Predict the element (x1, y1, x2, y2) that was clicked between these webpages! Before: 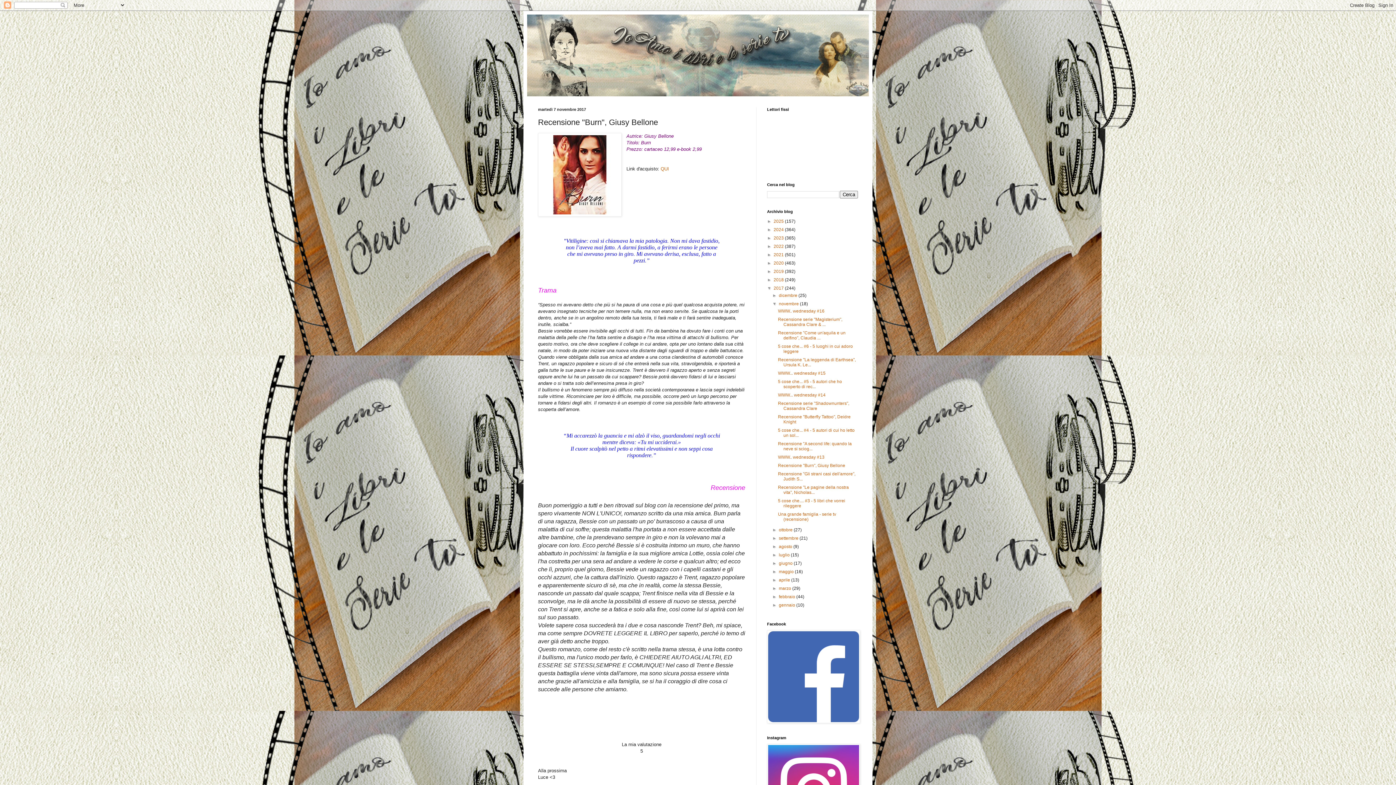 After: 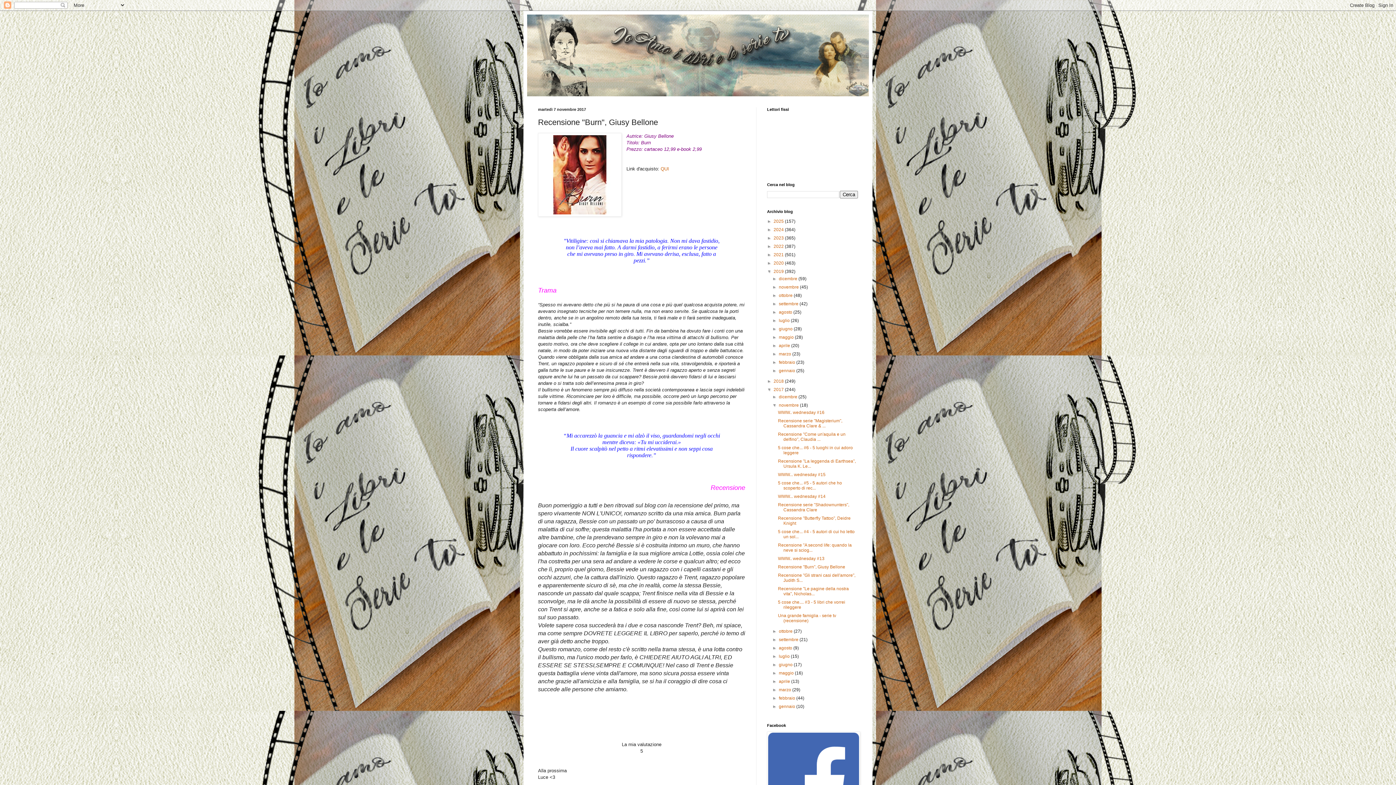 Action: label: ►   bbox: (767, 269, 773, 274)